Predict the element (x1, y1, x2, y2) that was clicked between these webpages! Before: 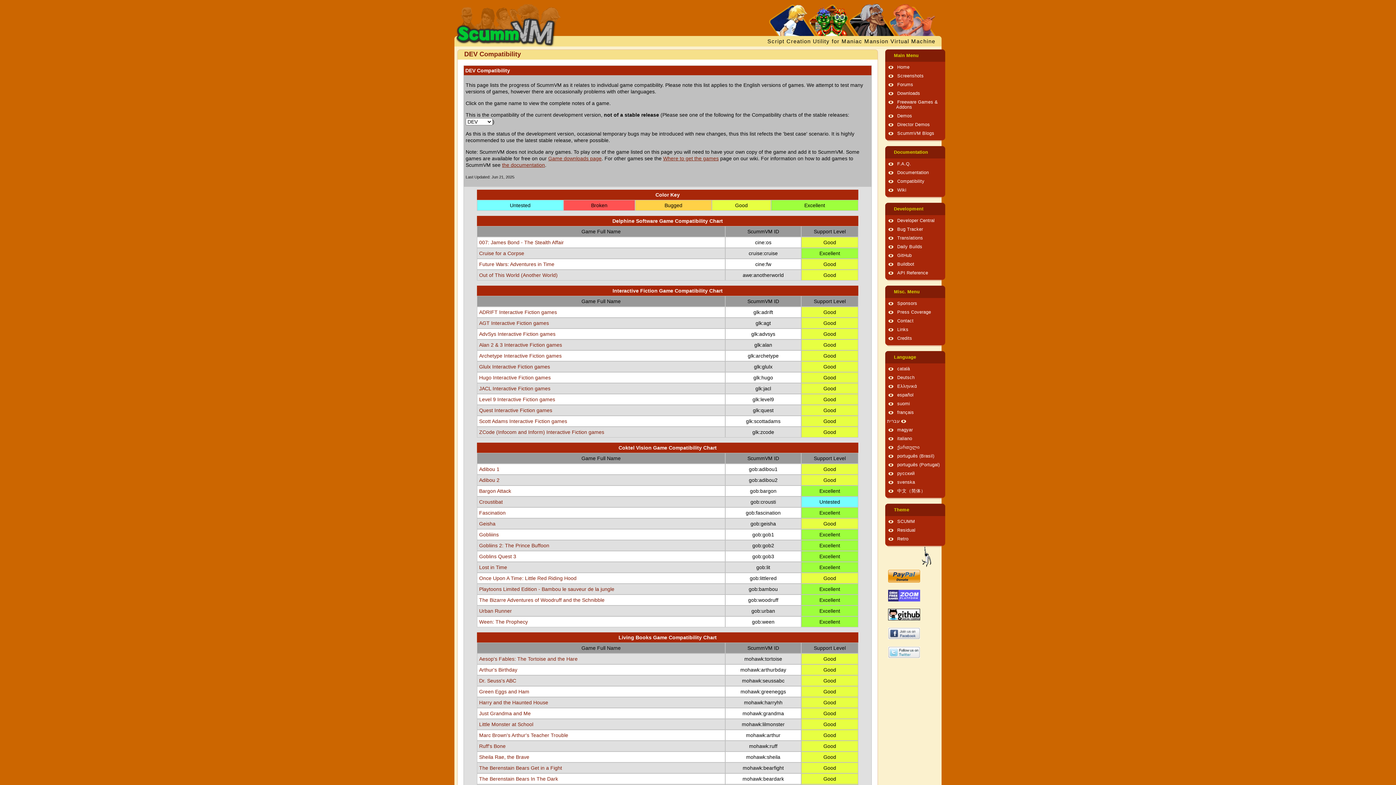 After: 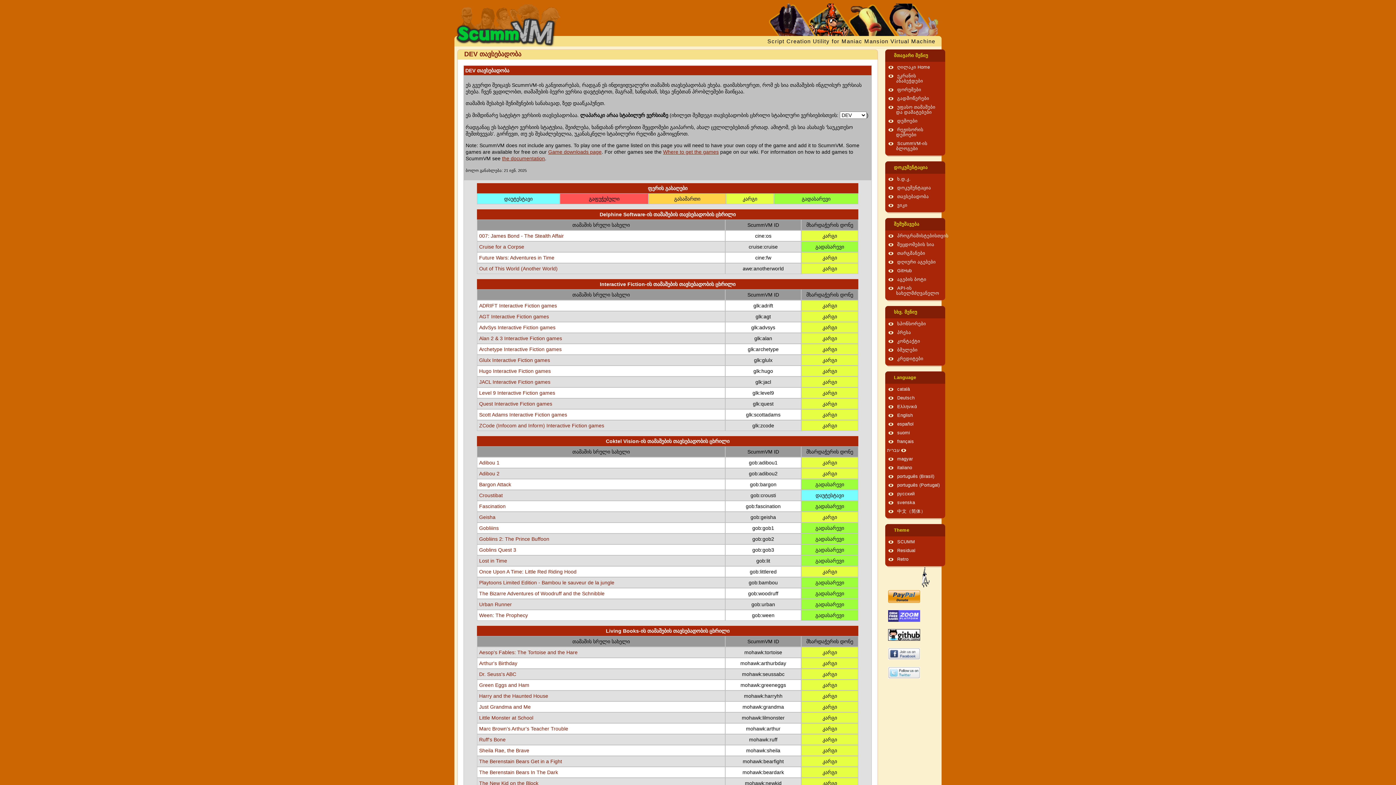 Action: label: ქართული bbox: (897, 445, 920, 450)